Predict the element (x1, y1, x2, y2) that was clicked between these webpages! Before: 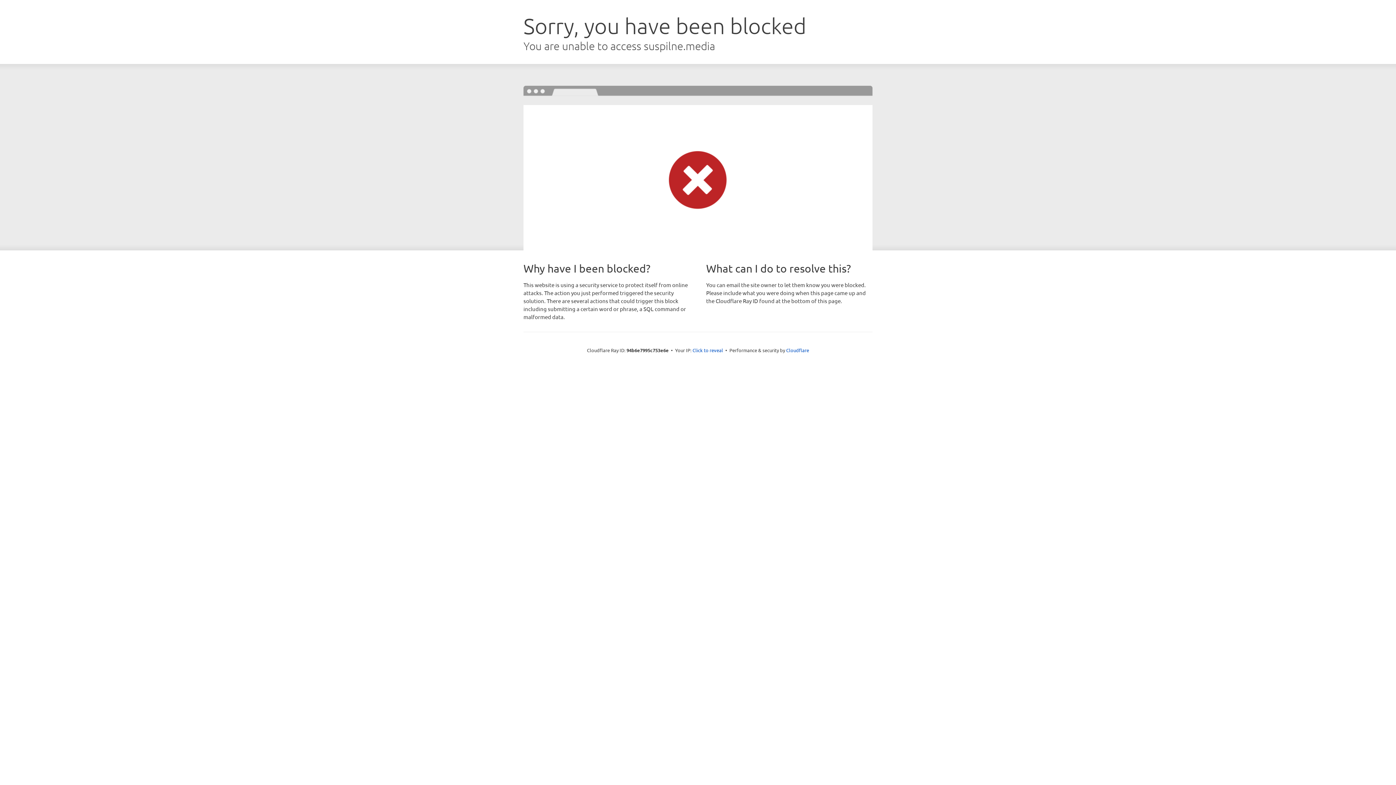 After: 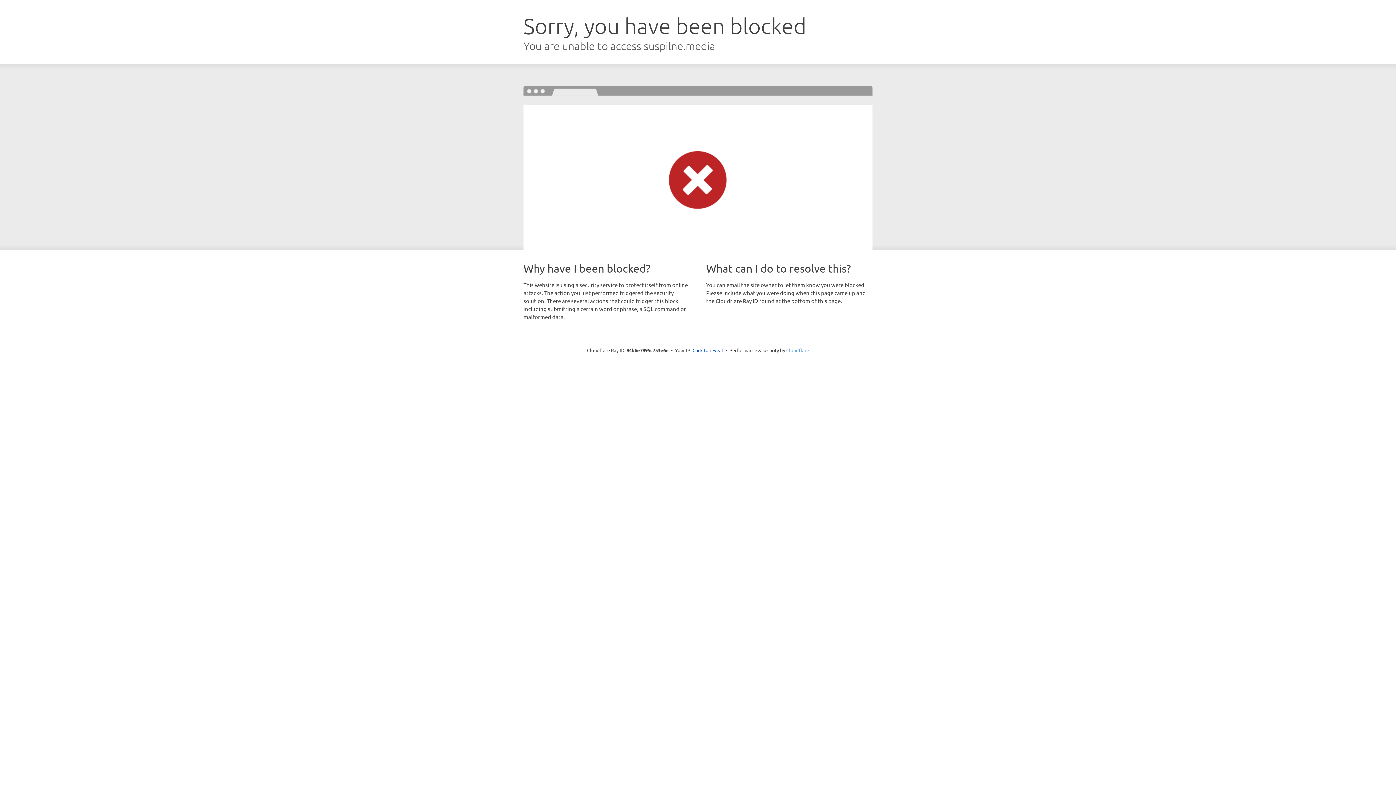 Action: bbox: (786, 347, 809, 353) label: Cloudflare